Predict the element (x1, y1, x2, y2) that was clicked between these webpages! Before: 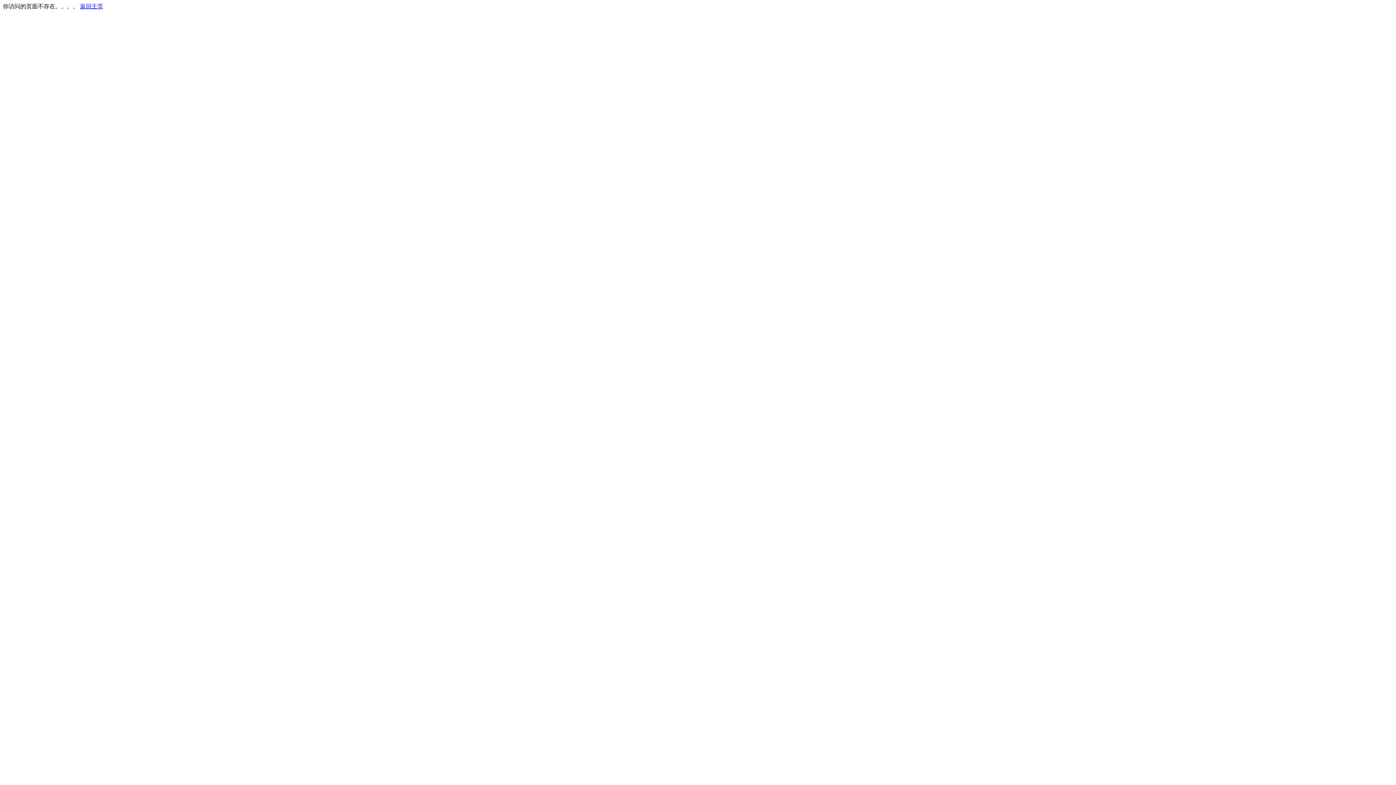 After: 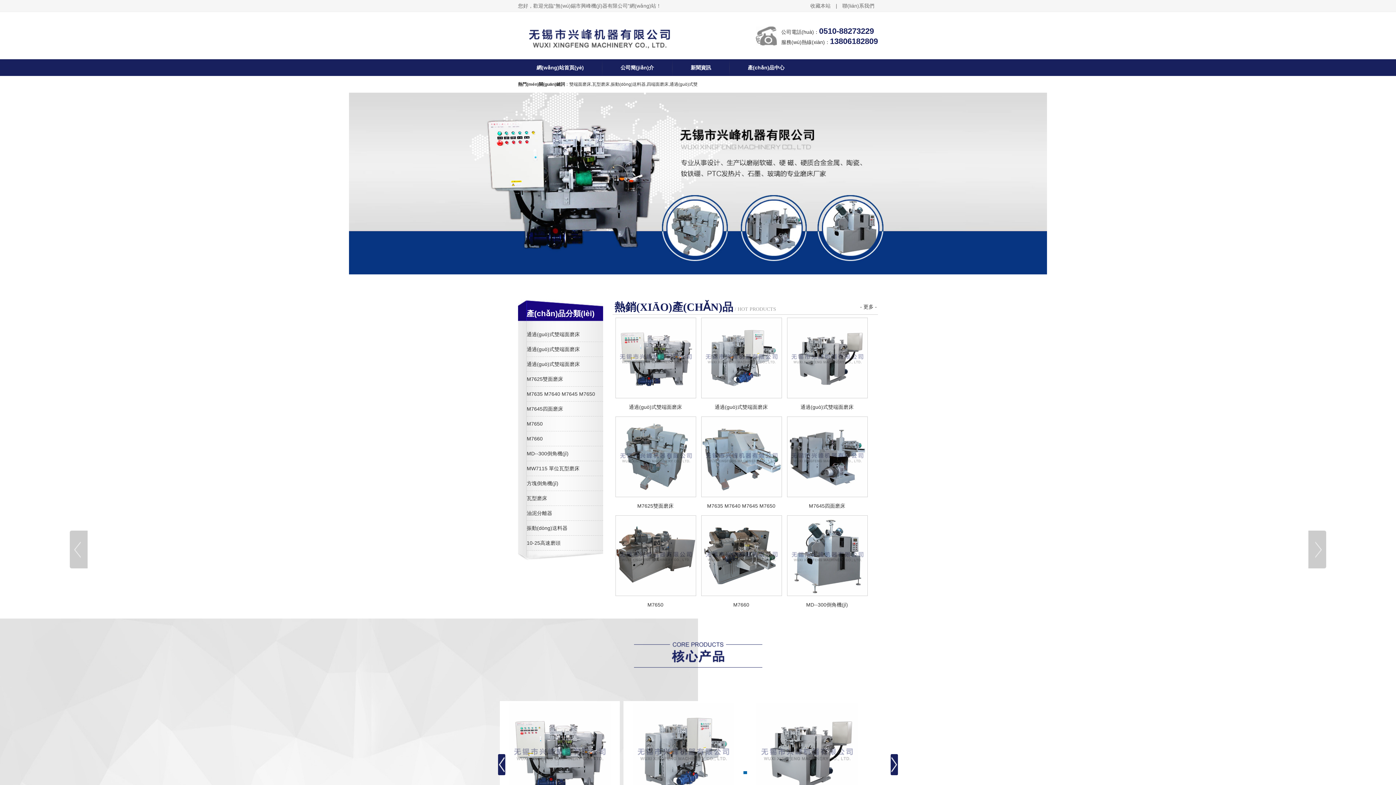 Action: bbox: (80, 3, 103, 9) label: 返回主页